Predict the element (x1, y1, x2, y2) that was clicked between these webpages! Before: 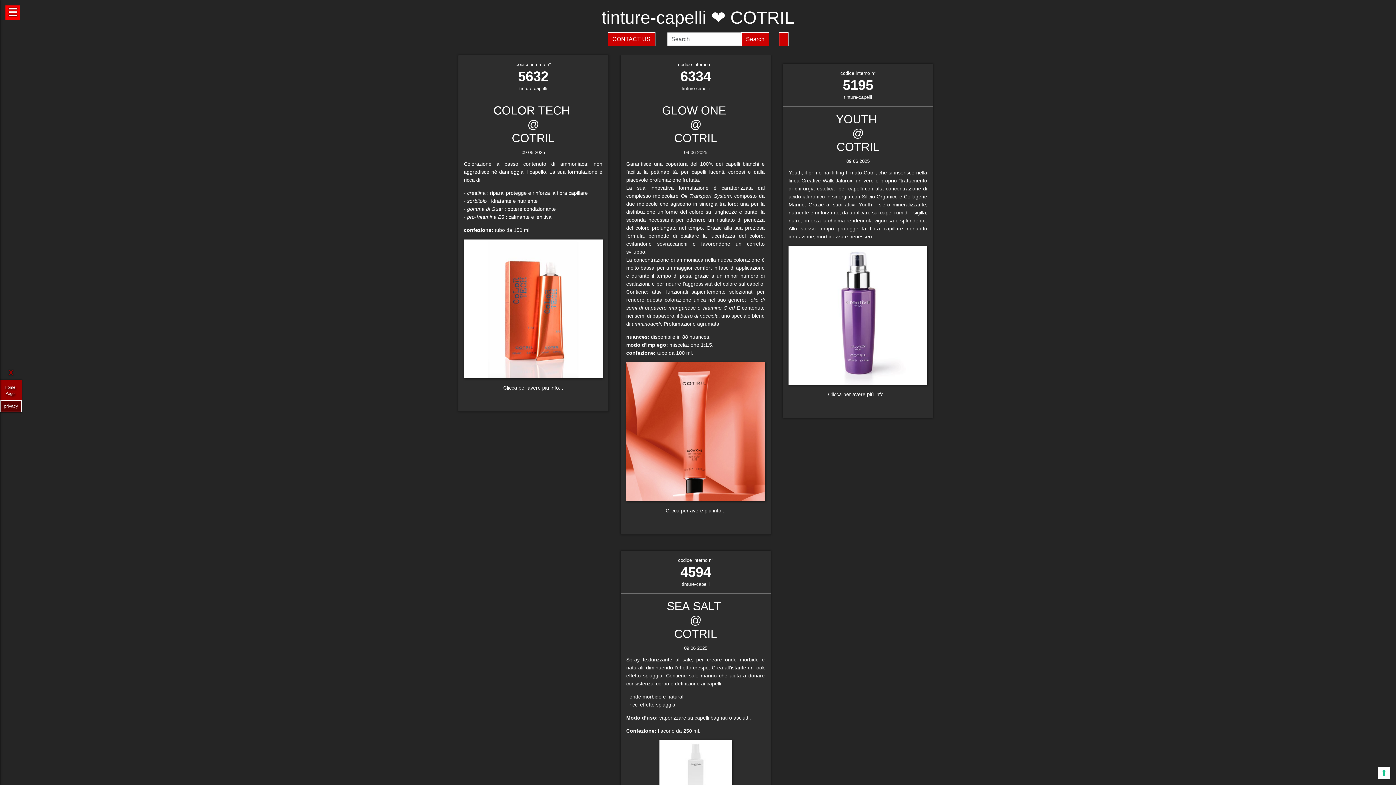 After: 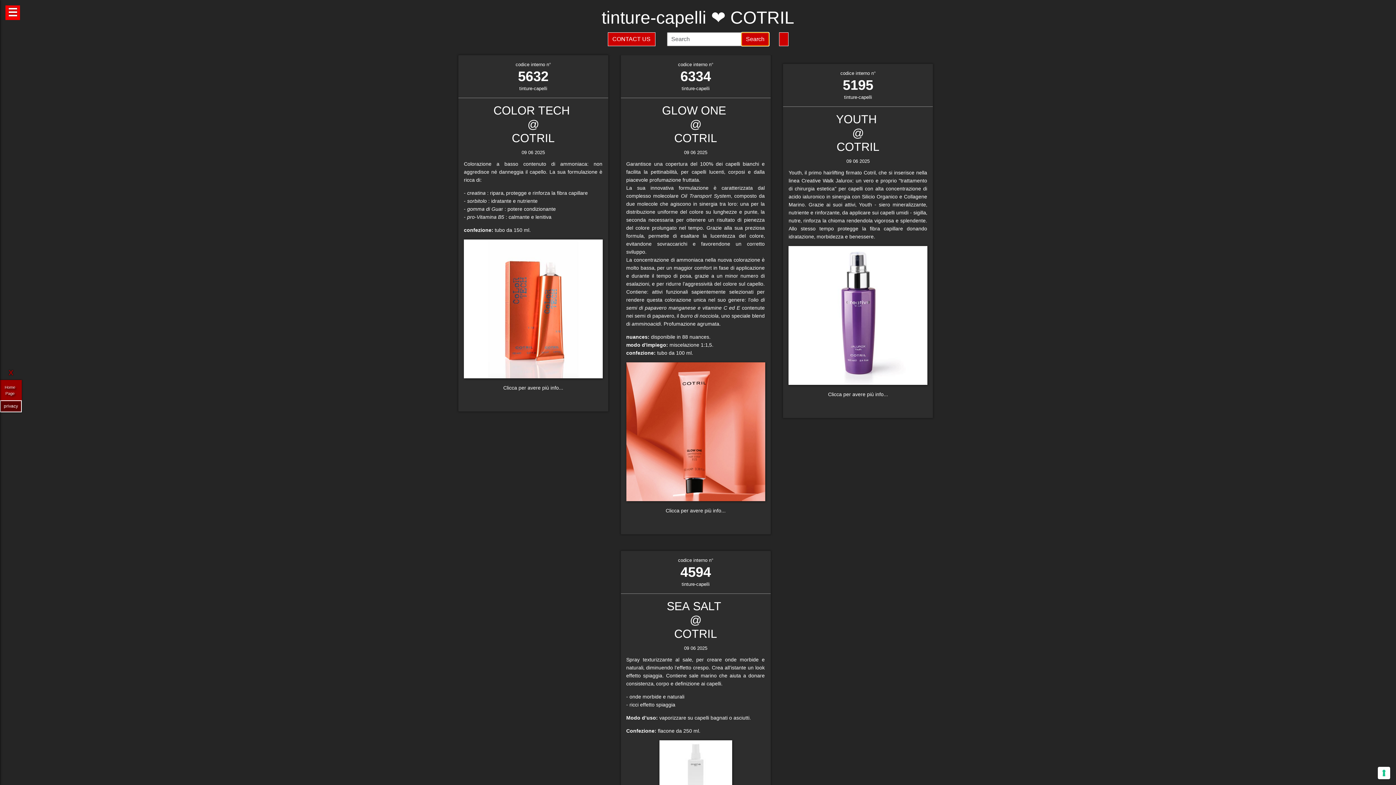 Action: label: Search bbox: (741, 32, 769, 46)